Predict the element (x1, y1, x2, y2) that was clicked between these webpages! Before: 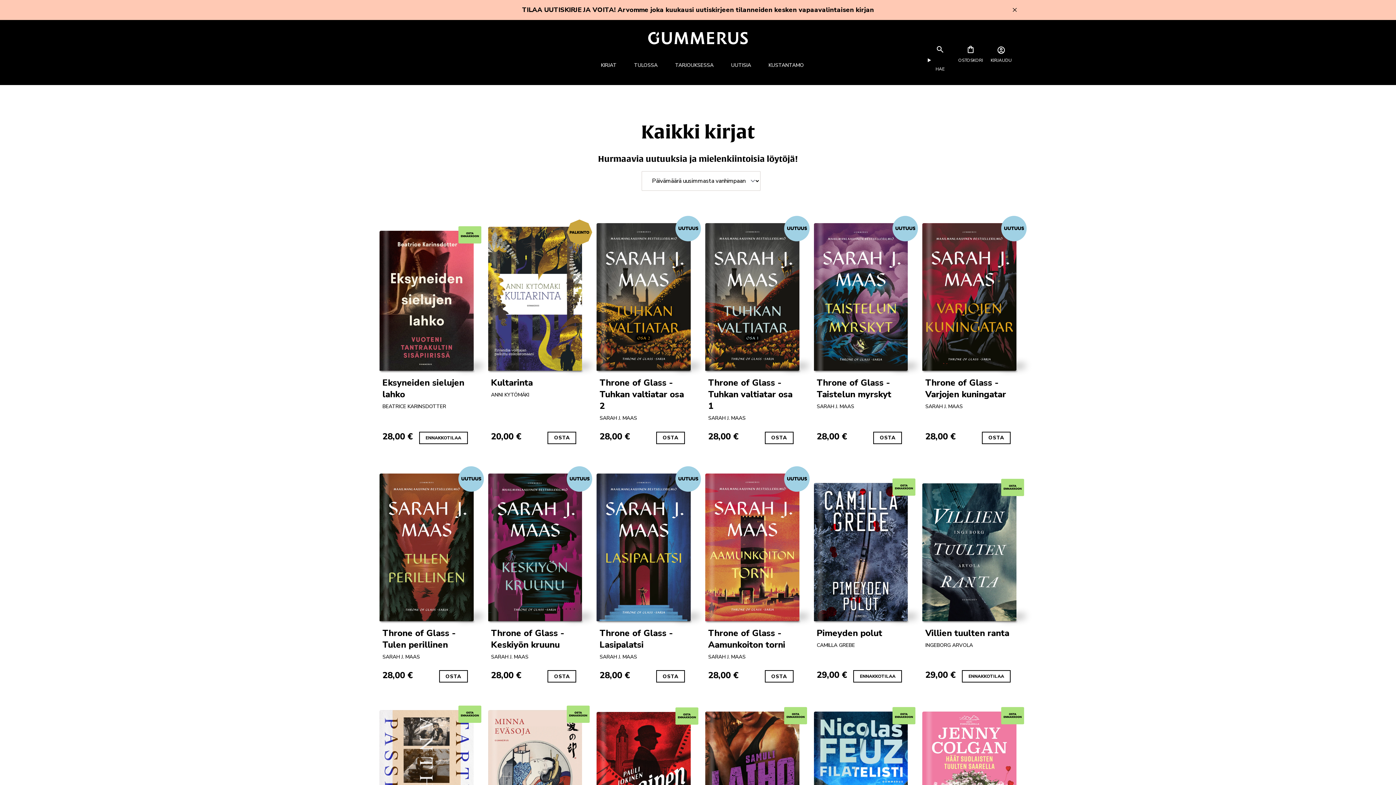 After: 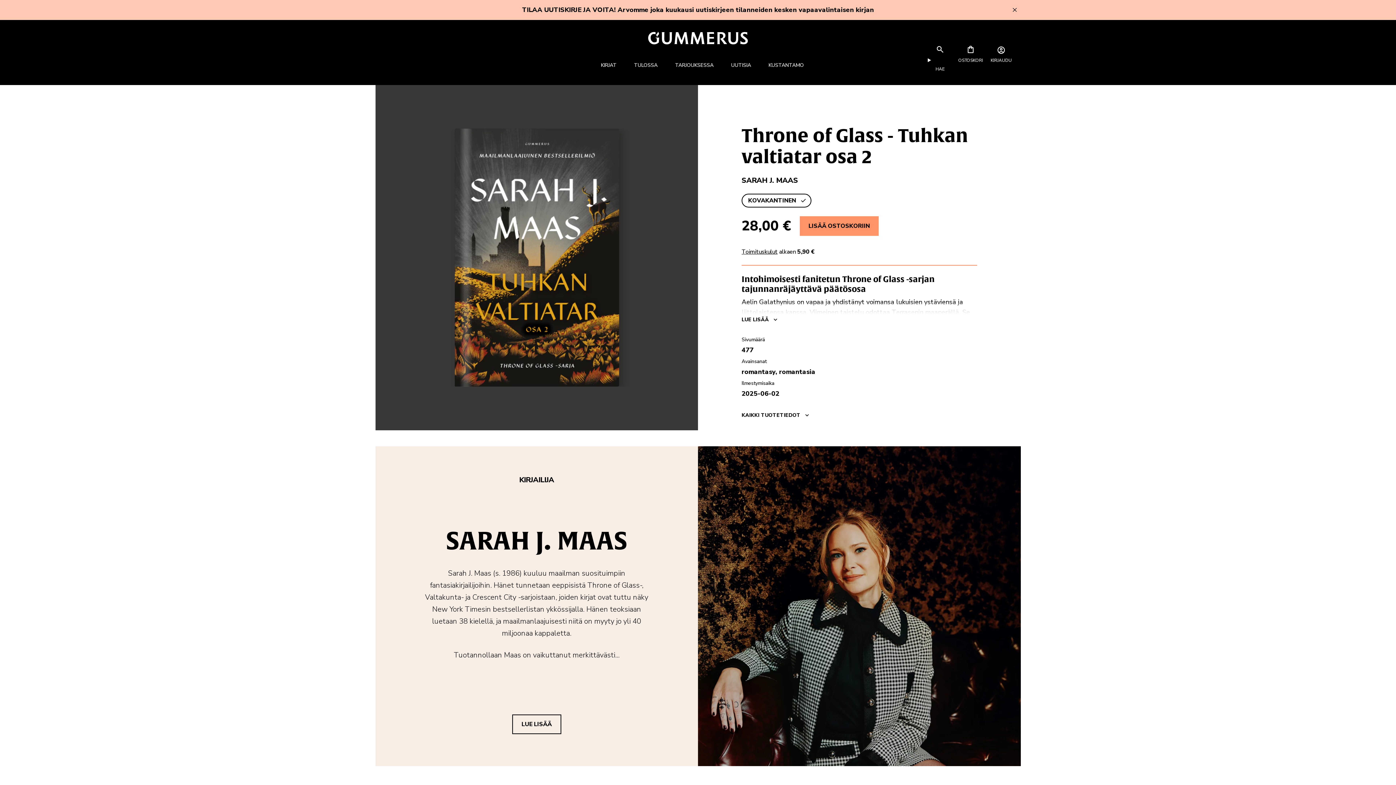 Action: label: OSTA bbox: (656, 431, 685, 444)